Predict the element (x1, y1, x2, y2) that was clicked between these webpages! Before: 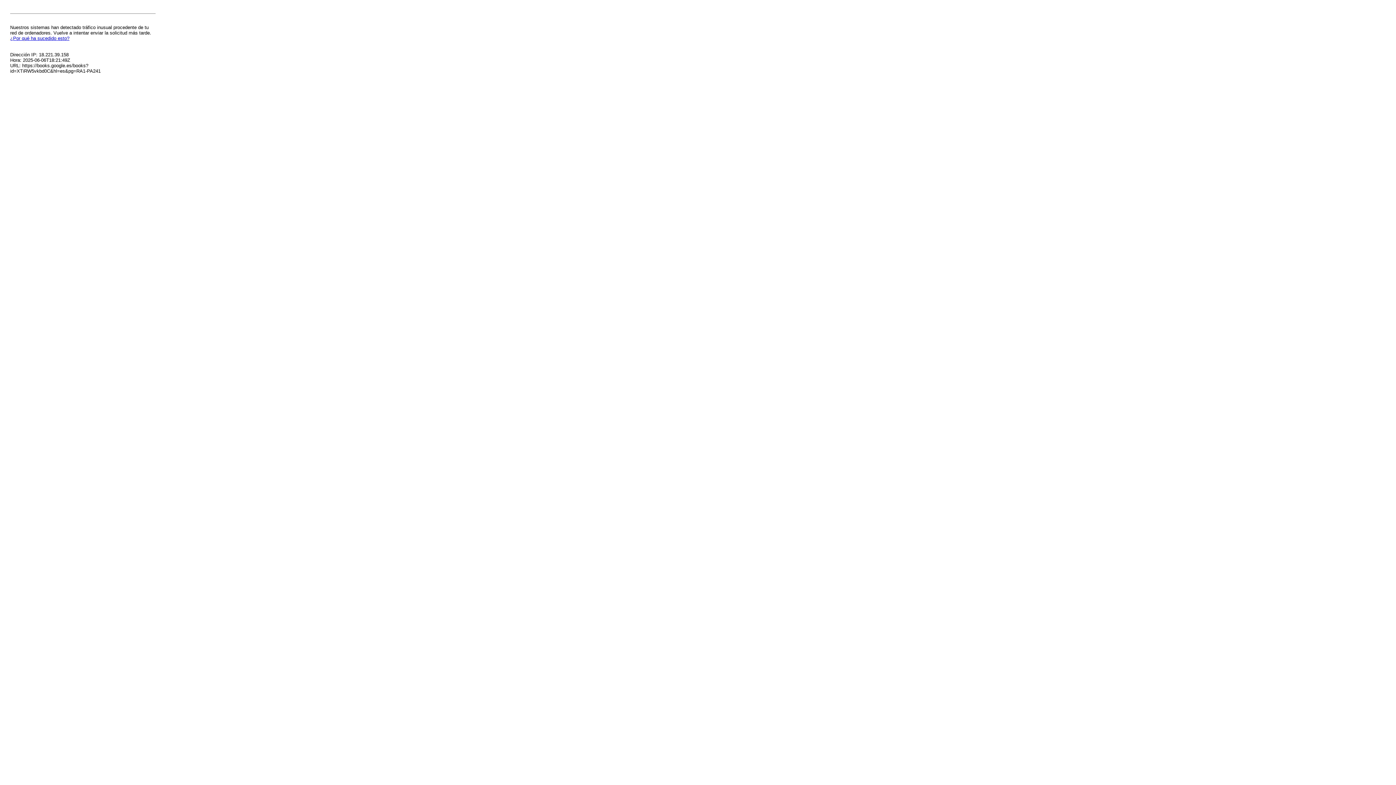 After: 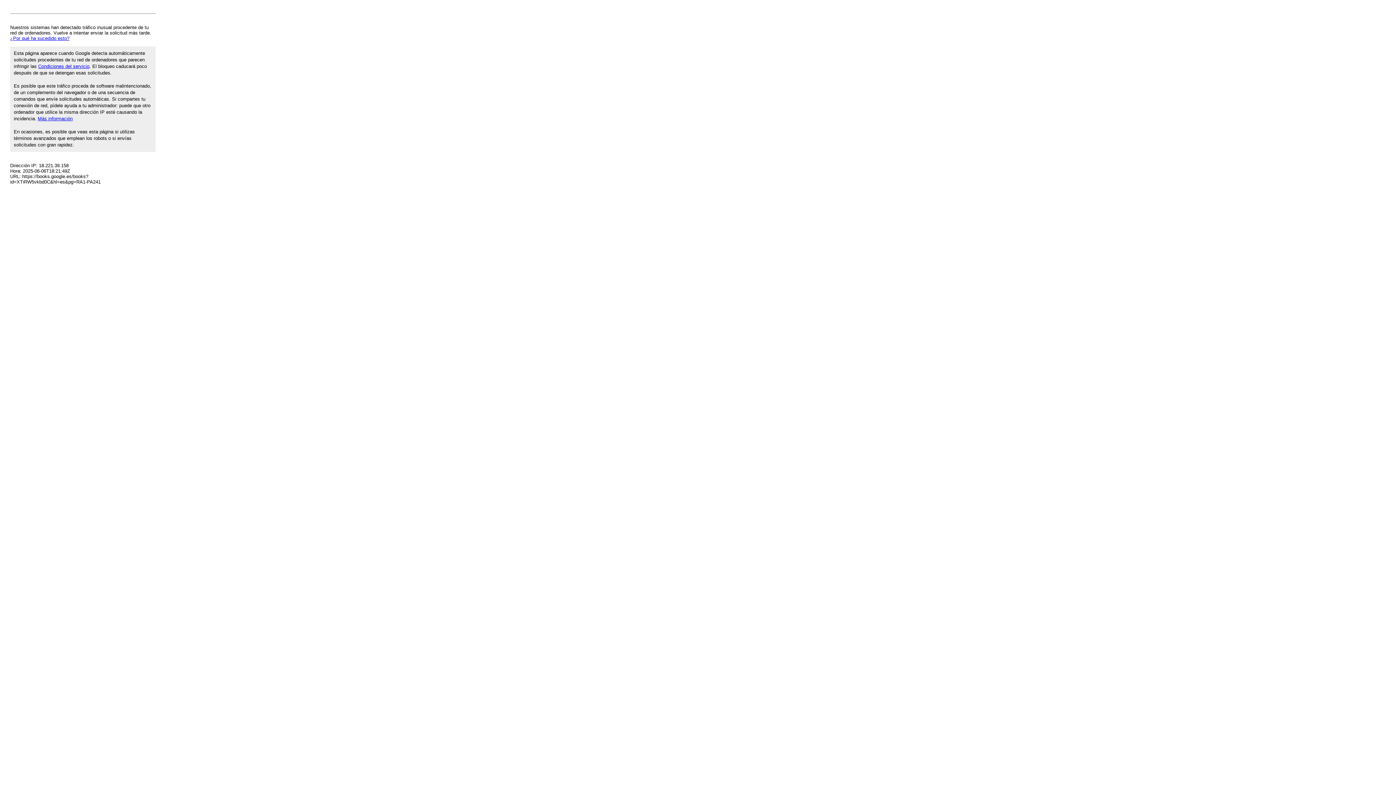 Action: label: ¿Por qué ha sucedido esto? bbox: (10, 35, 69, 41)